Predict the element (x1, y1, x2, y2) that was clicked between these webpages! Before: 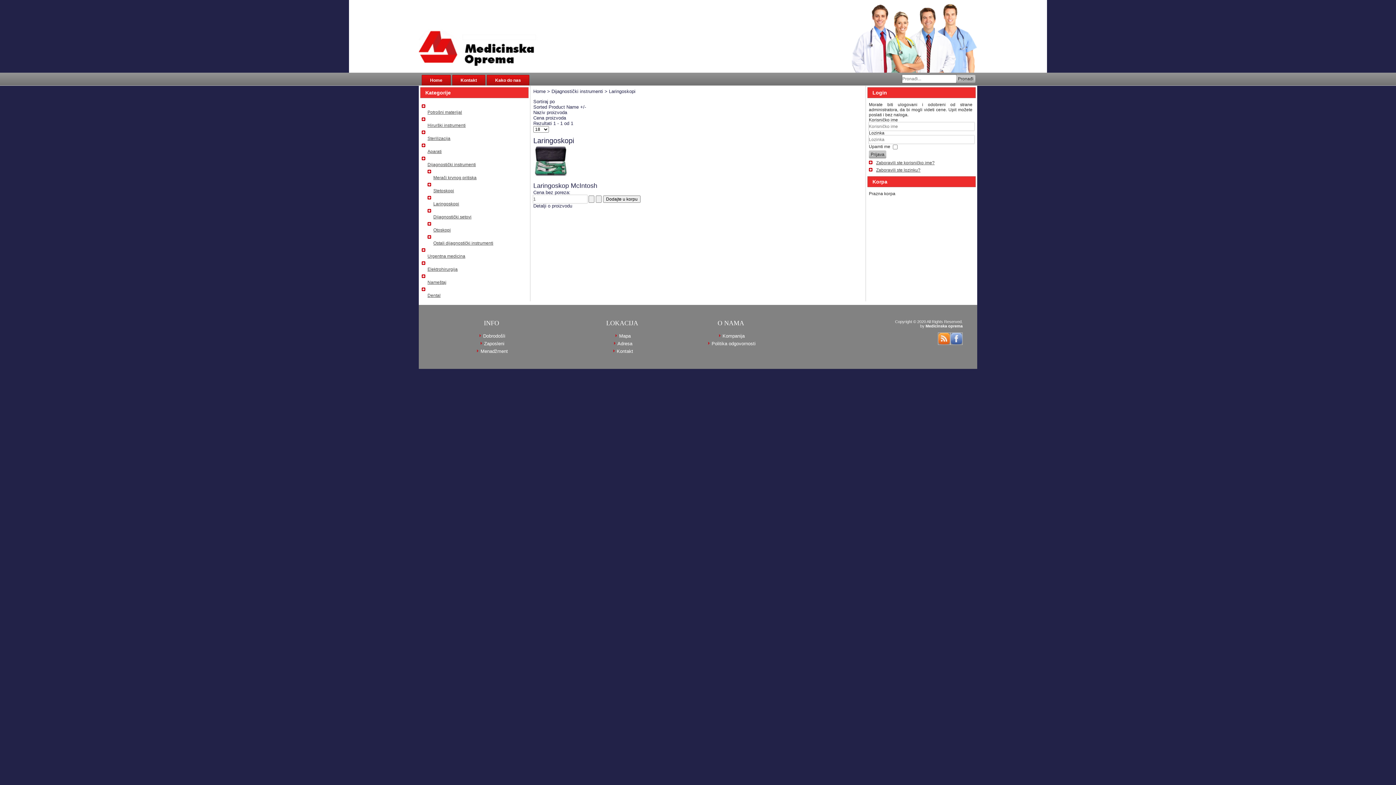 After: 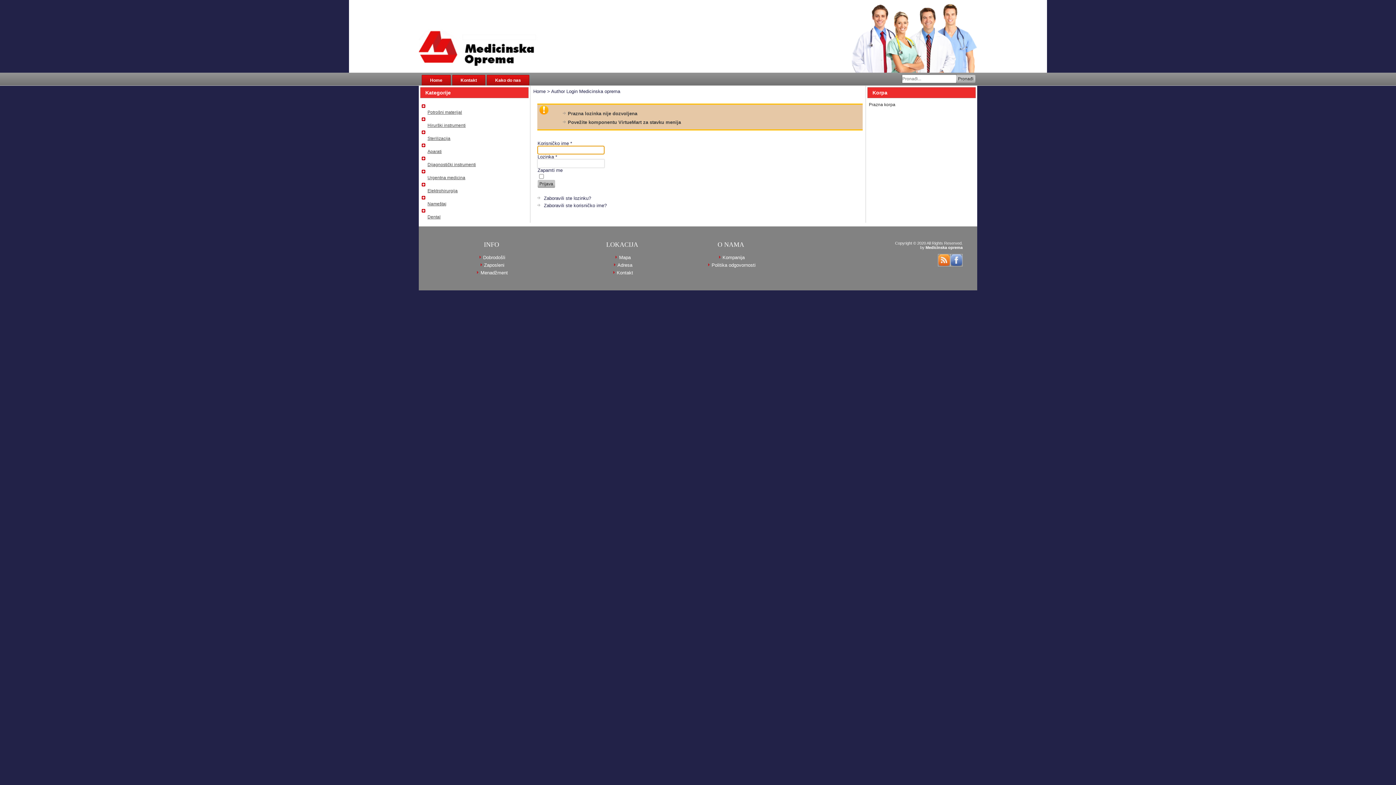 Action: label: Prijava bbox: (869, 150, 886, 158)